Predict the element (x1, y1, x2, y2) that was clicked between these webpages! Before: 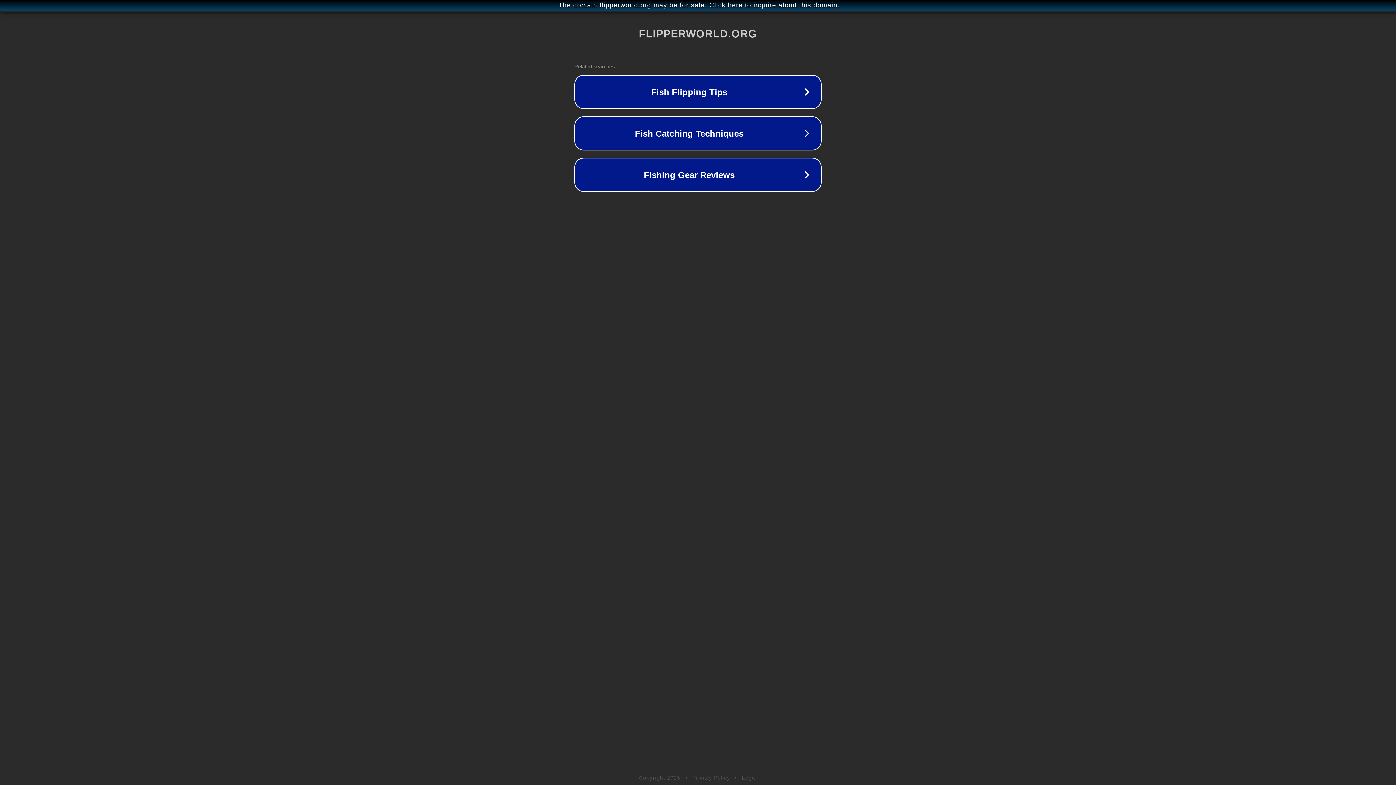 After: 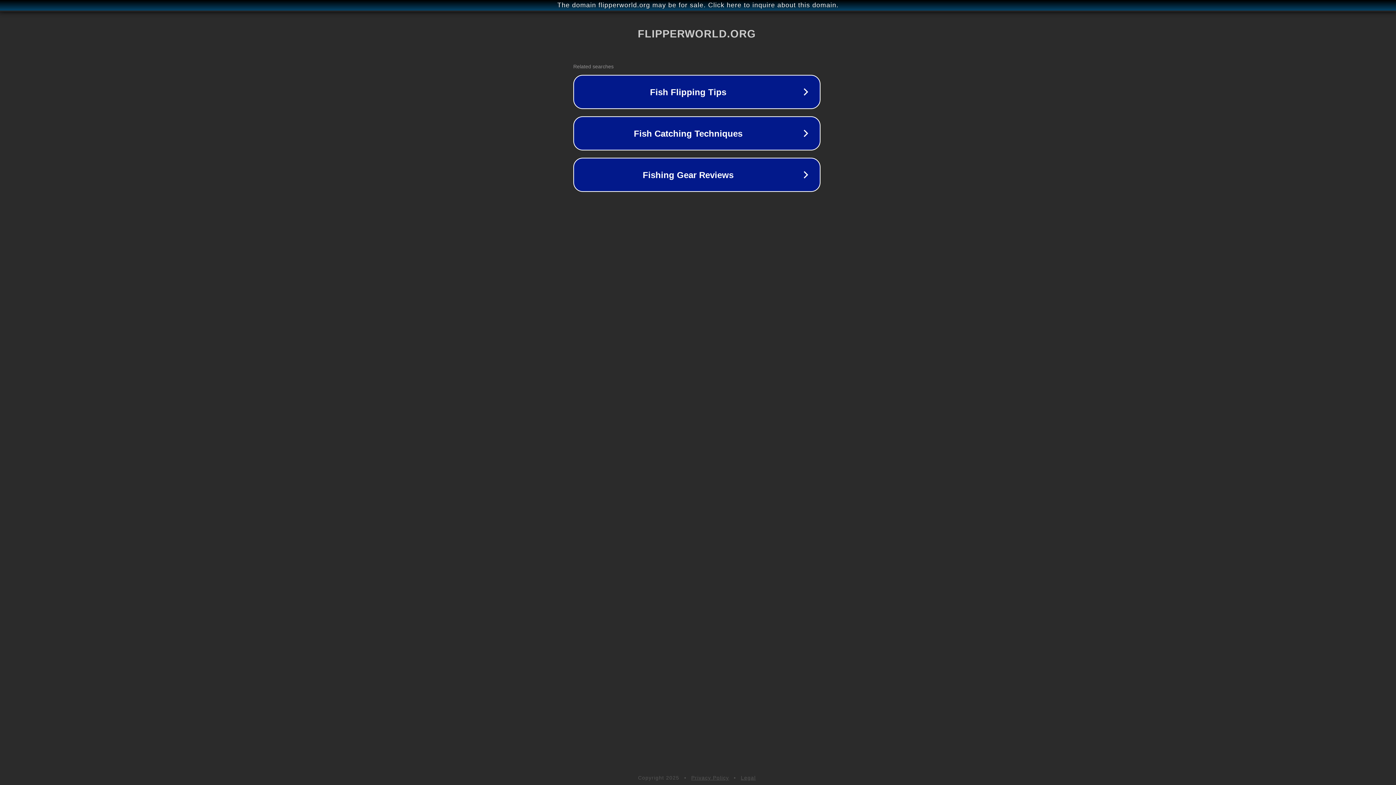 Action: label: The domain flipperworld.org may be for sale. Click here to inquire about this domain. bbox: (1, 1, 1397, 9)